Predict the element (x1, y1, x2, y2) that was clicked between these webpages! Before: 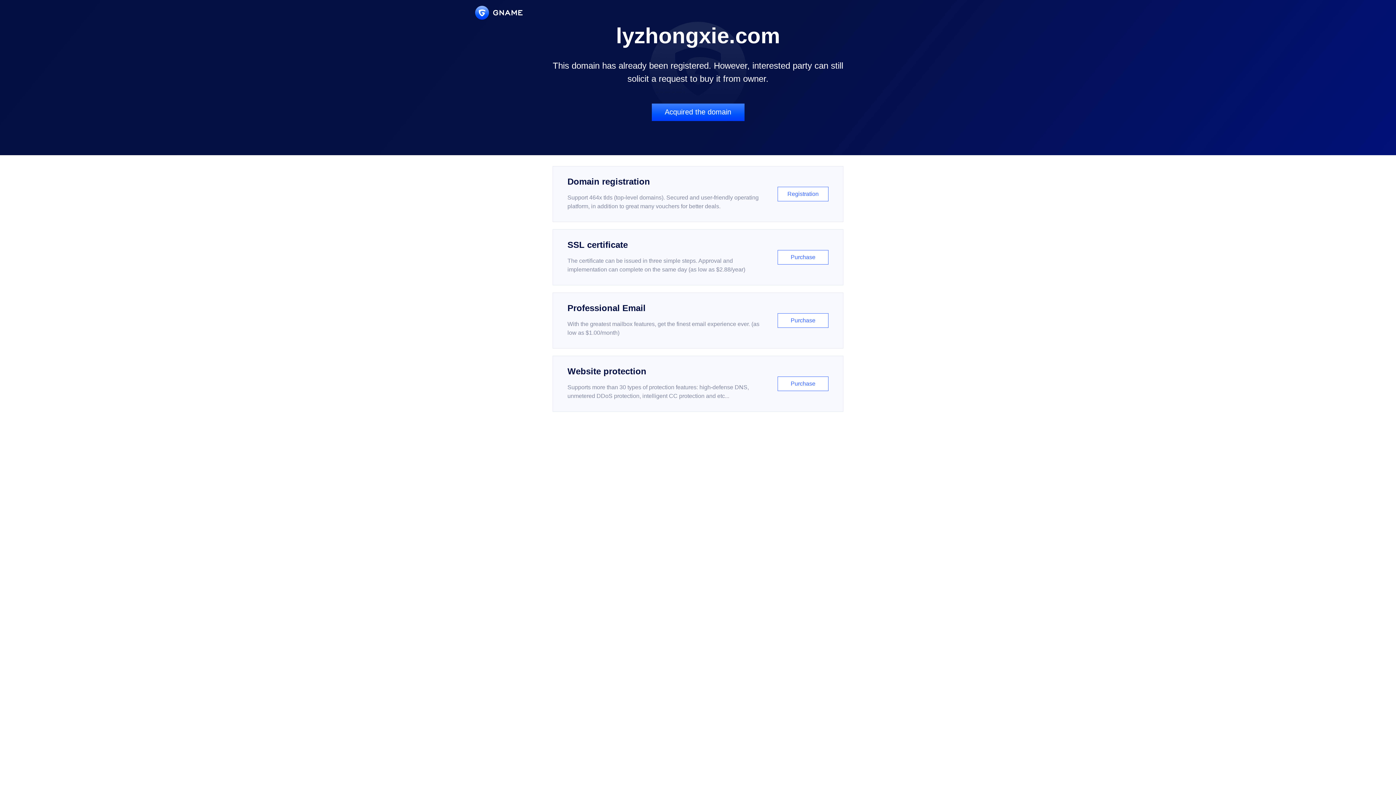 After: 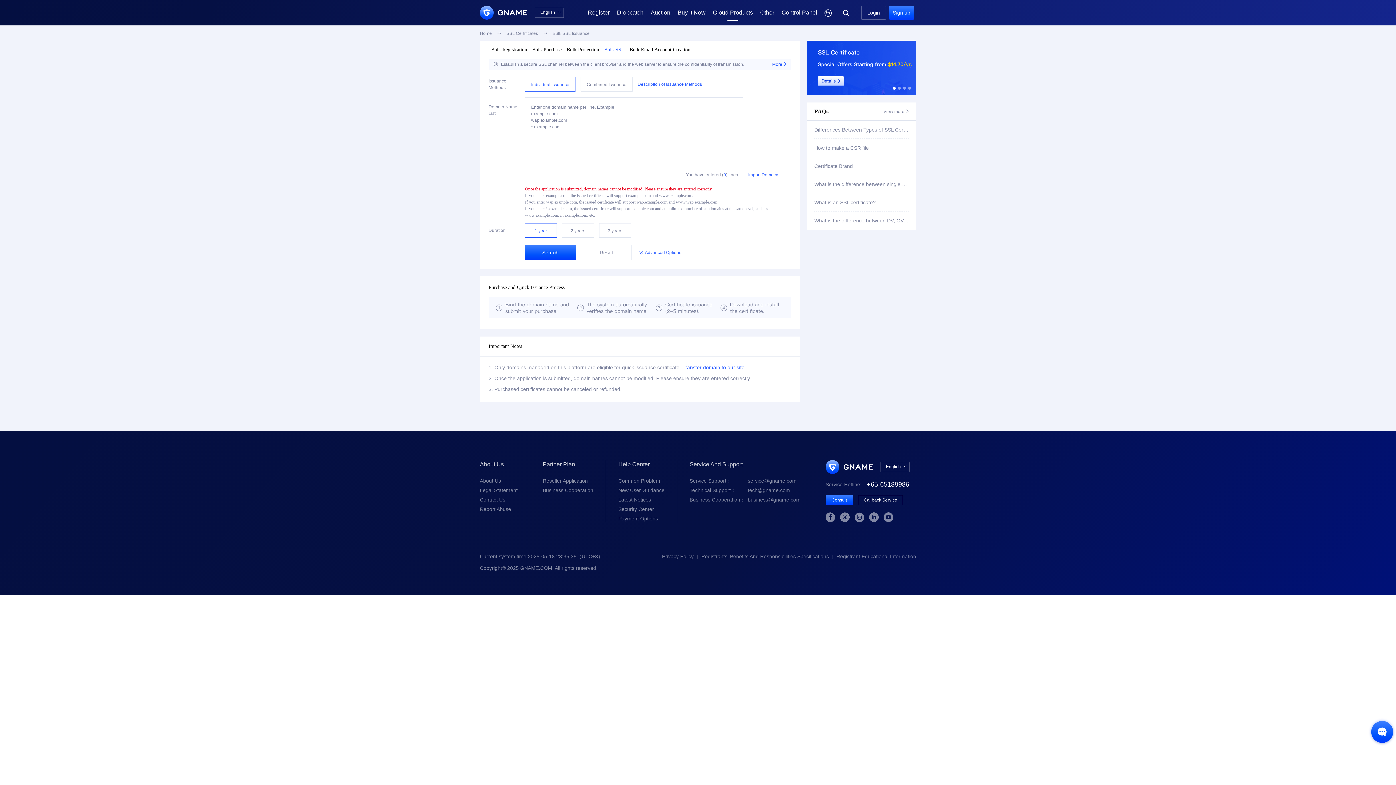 Action: label: SSL certificate

The certificate can be issued in three simple steps. Approval and implementation can complete on the same day (as low as $2.88/year)

Purchase bbox: (552, 229, 843, 285)